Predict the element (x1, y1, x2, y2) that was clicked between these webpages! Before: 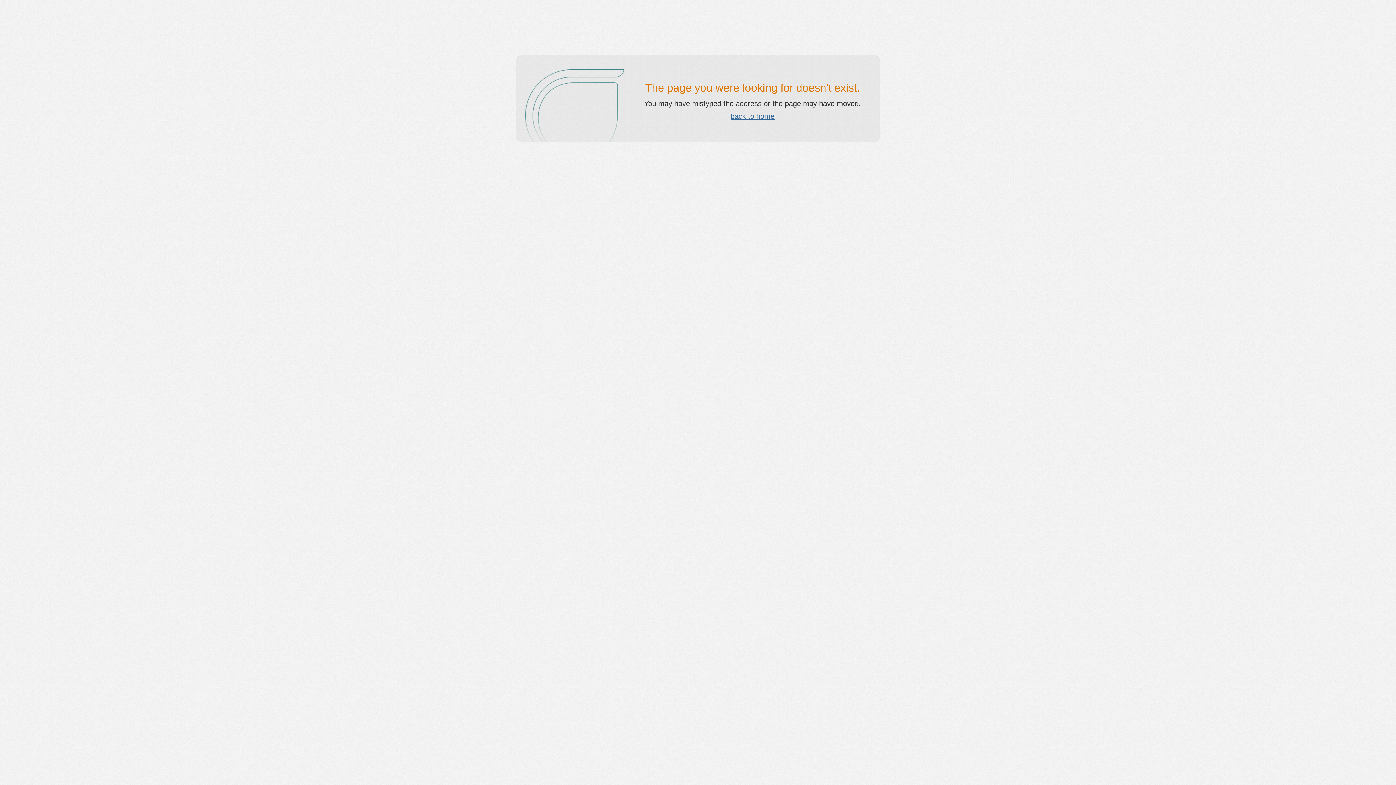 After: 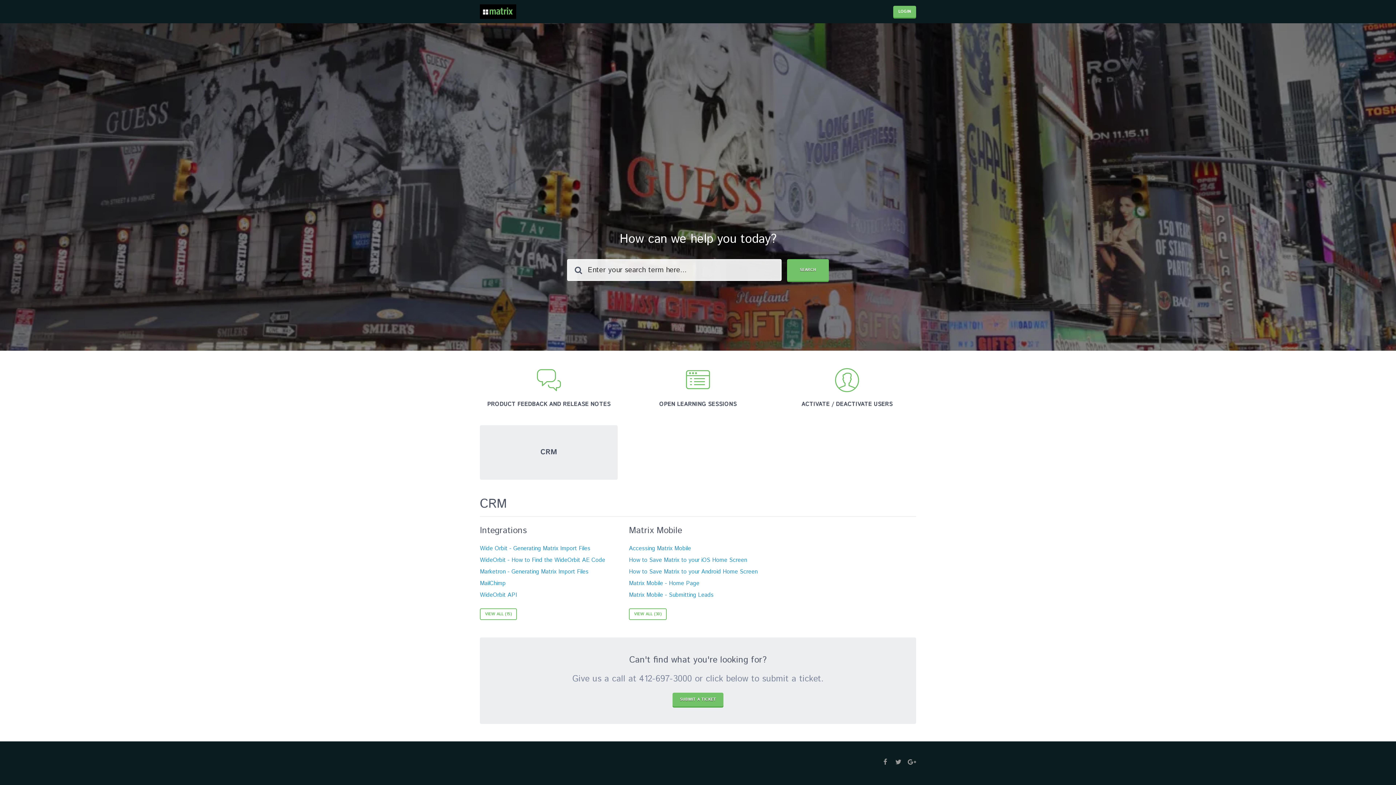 Action: bbox: (730, 112, 774, 120) label: back to home